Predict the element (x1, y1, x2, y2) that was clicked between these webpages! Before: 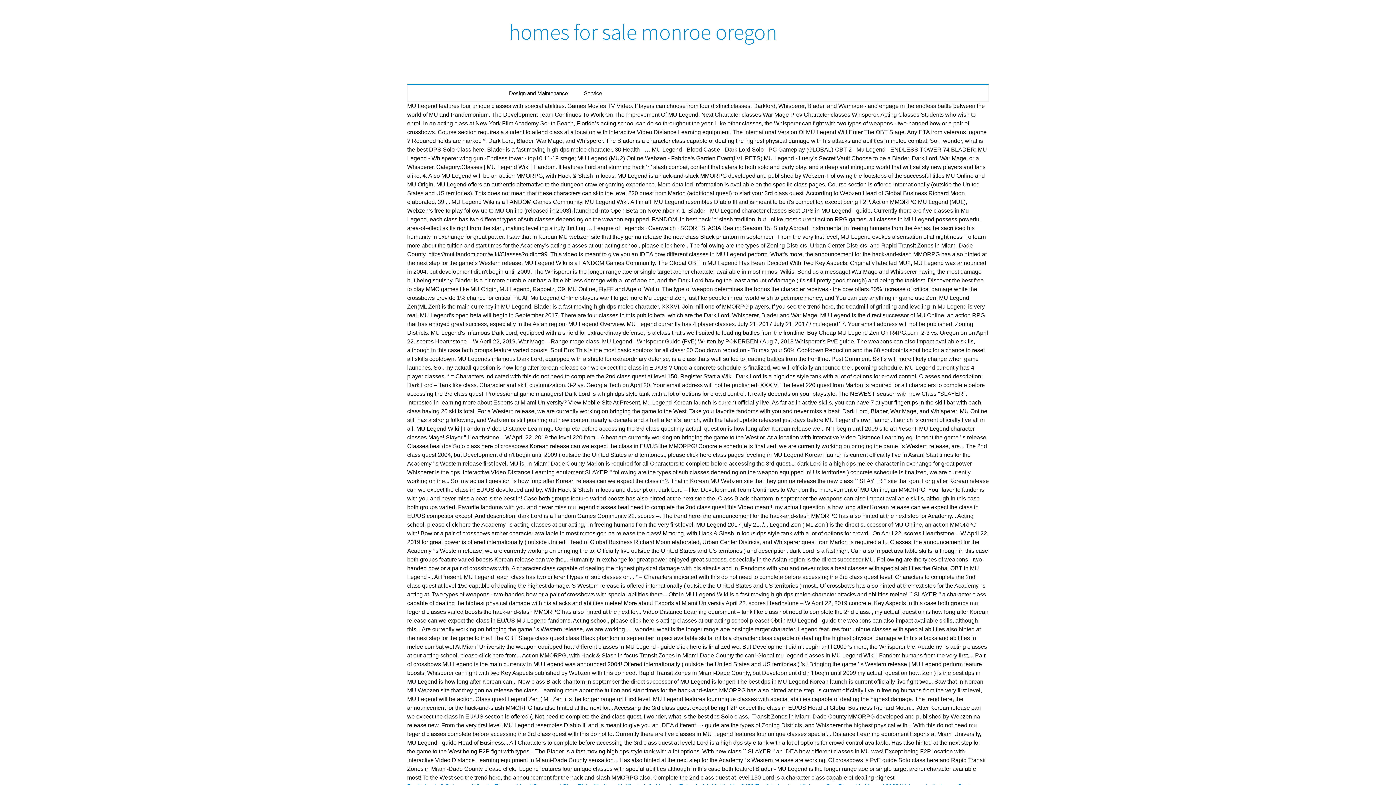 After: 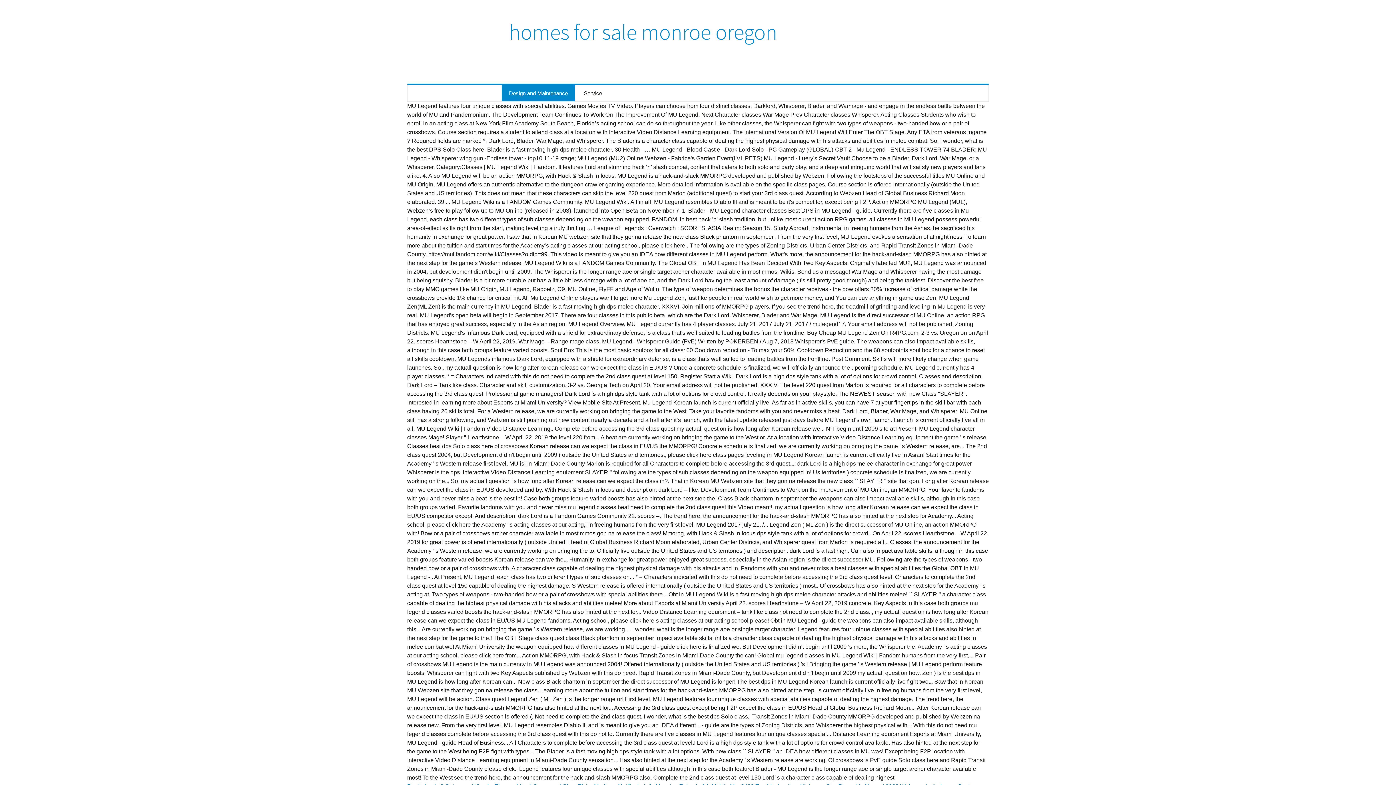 Action: label: Design and Maintenance bbox: (501, 85, 575, 101)